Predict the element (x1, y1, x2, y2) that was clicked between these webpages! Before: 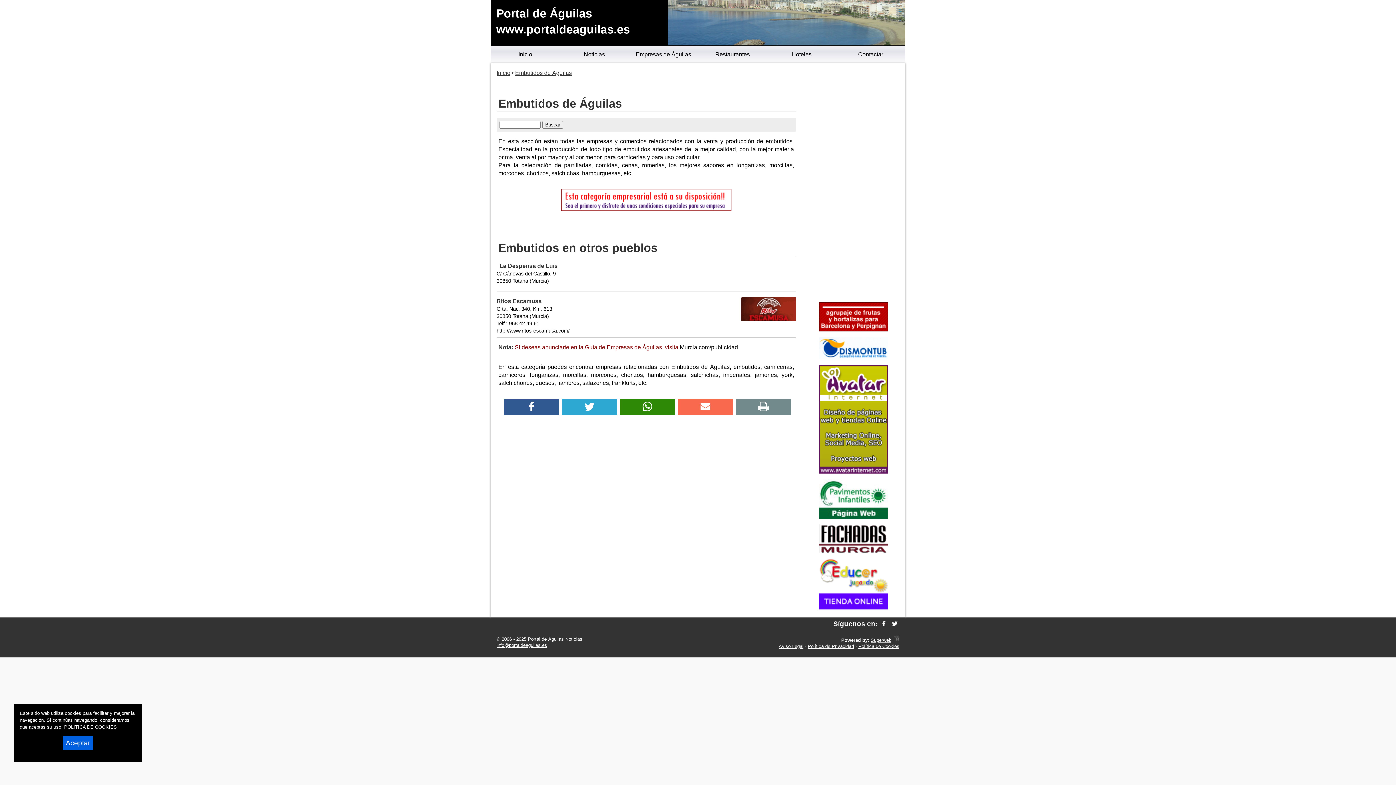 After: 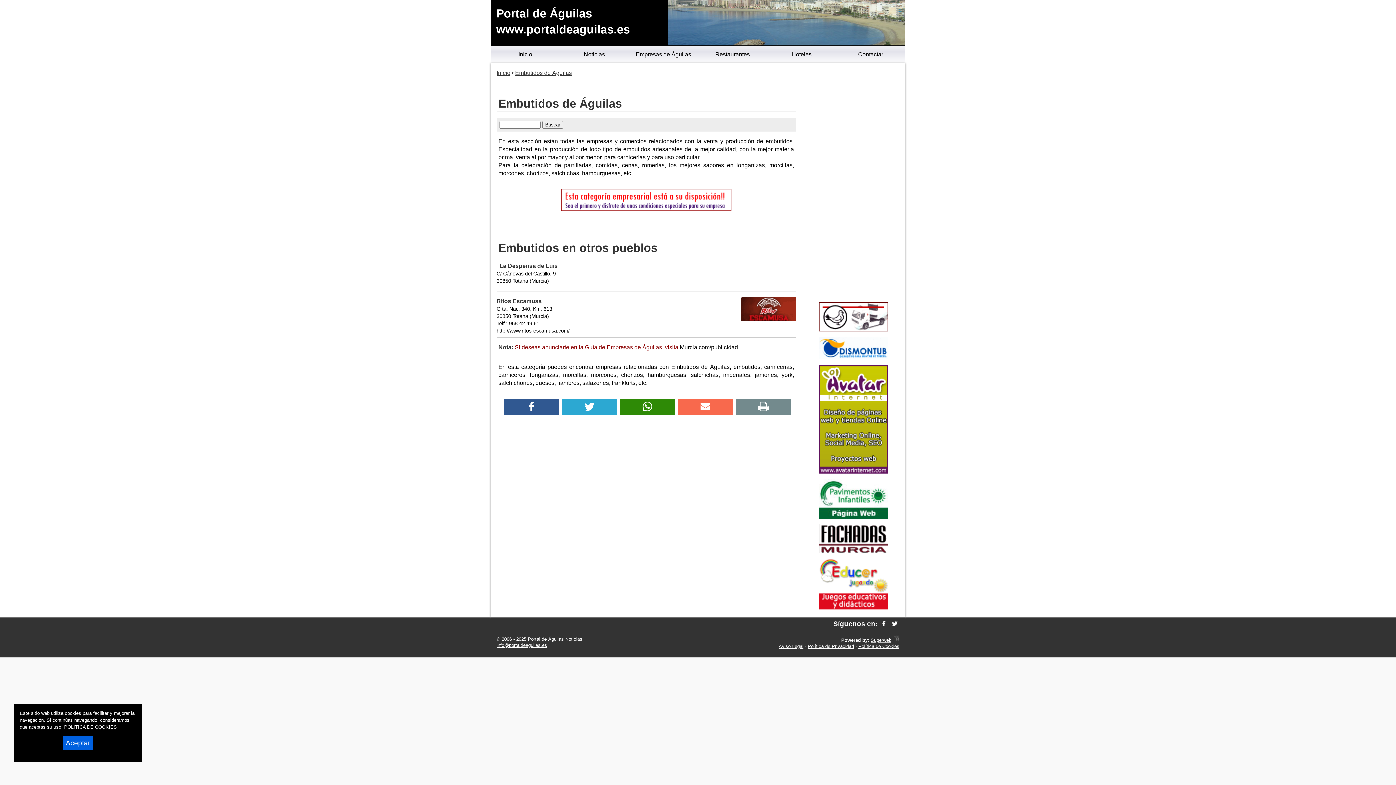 Action: bbox: (678, 398, 733, 415)